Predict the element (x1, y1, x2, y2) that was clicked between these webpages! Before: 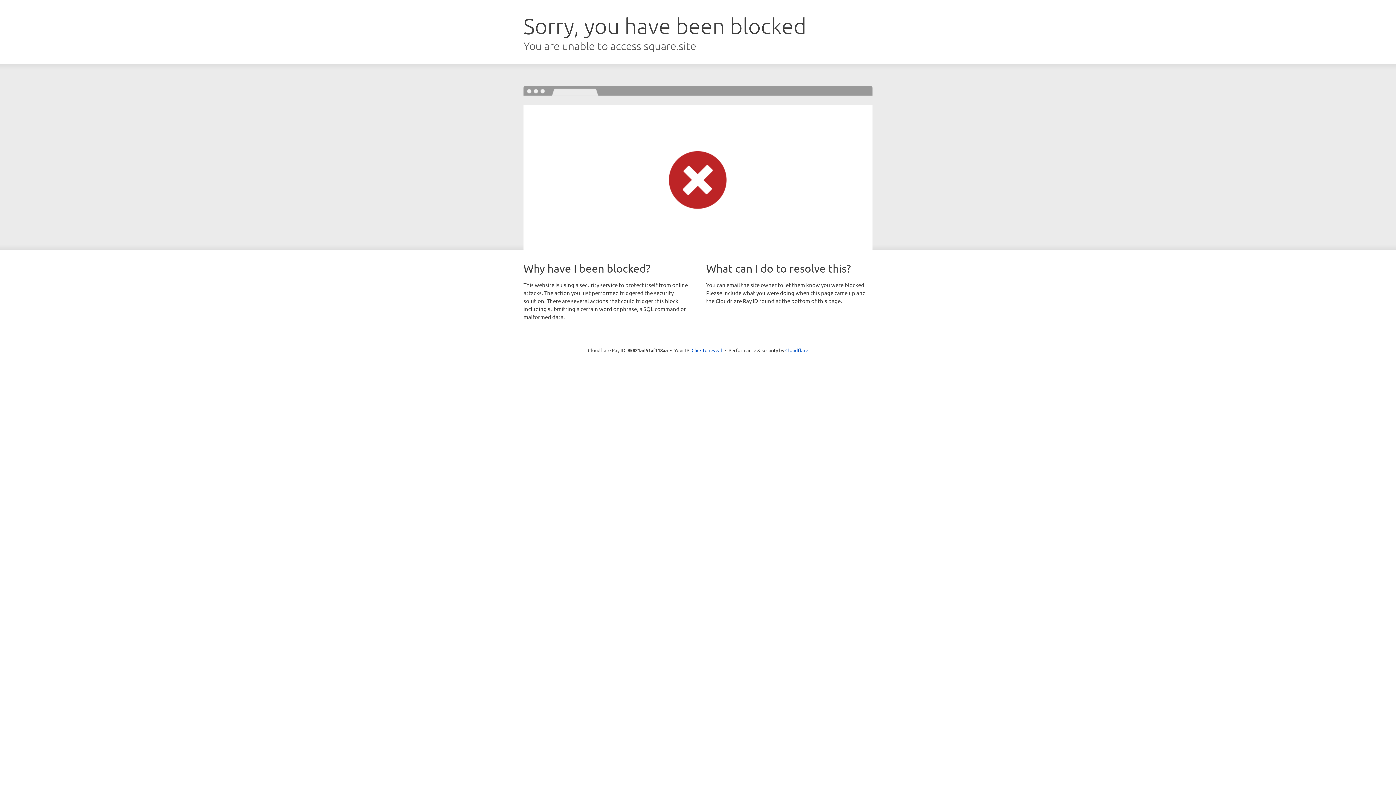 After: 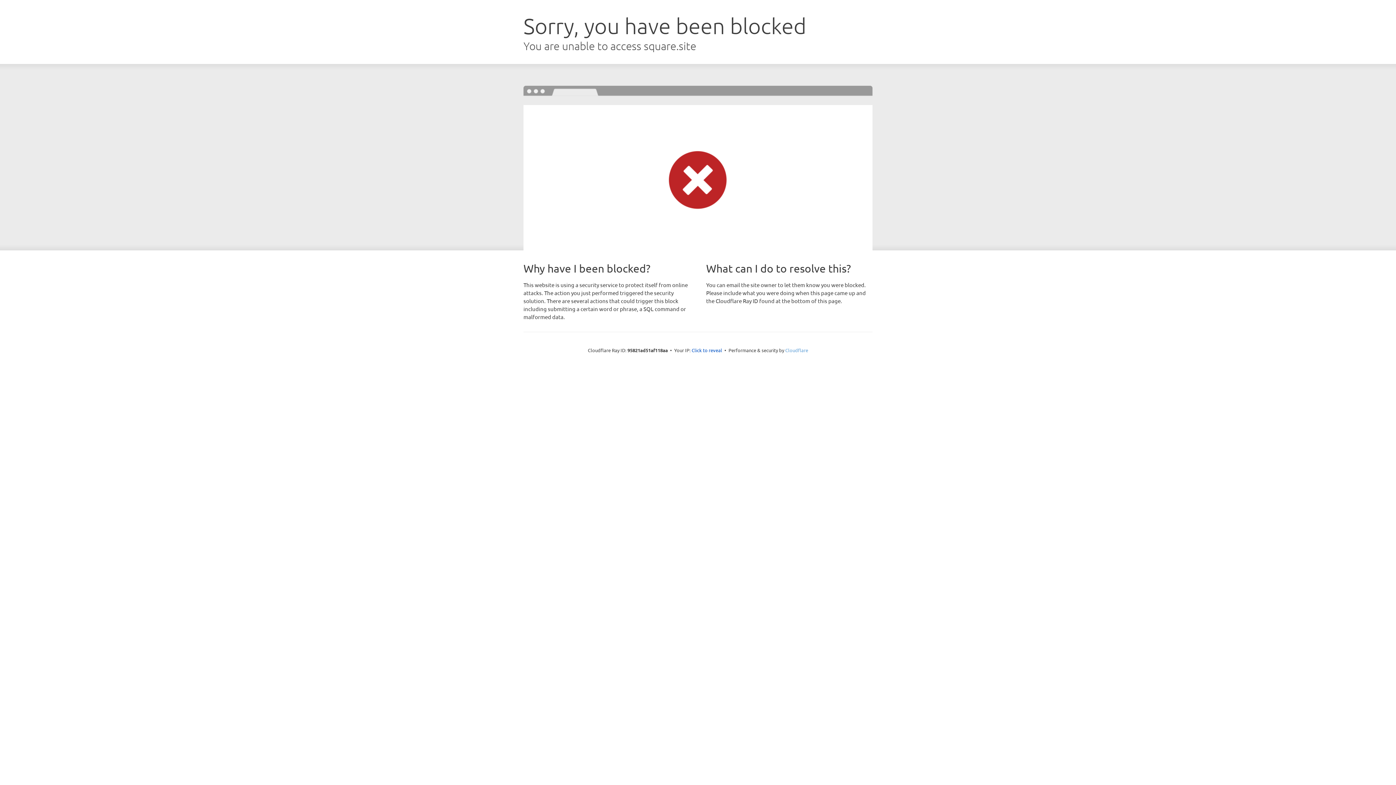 Action: bbox: (785, 347, 808, 353) label: Cloudflare